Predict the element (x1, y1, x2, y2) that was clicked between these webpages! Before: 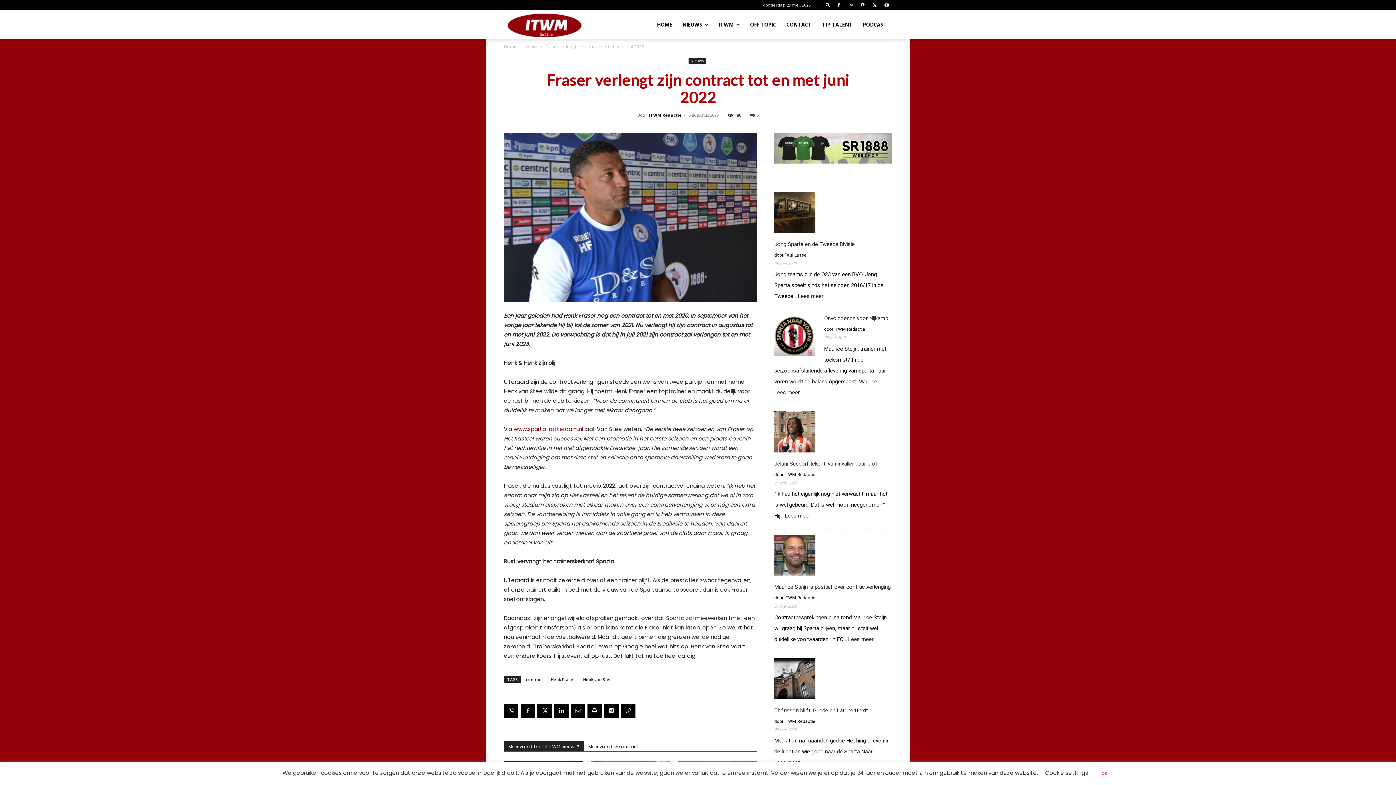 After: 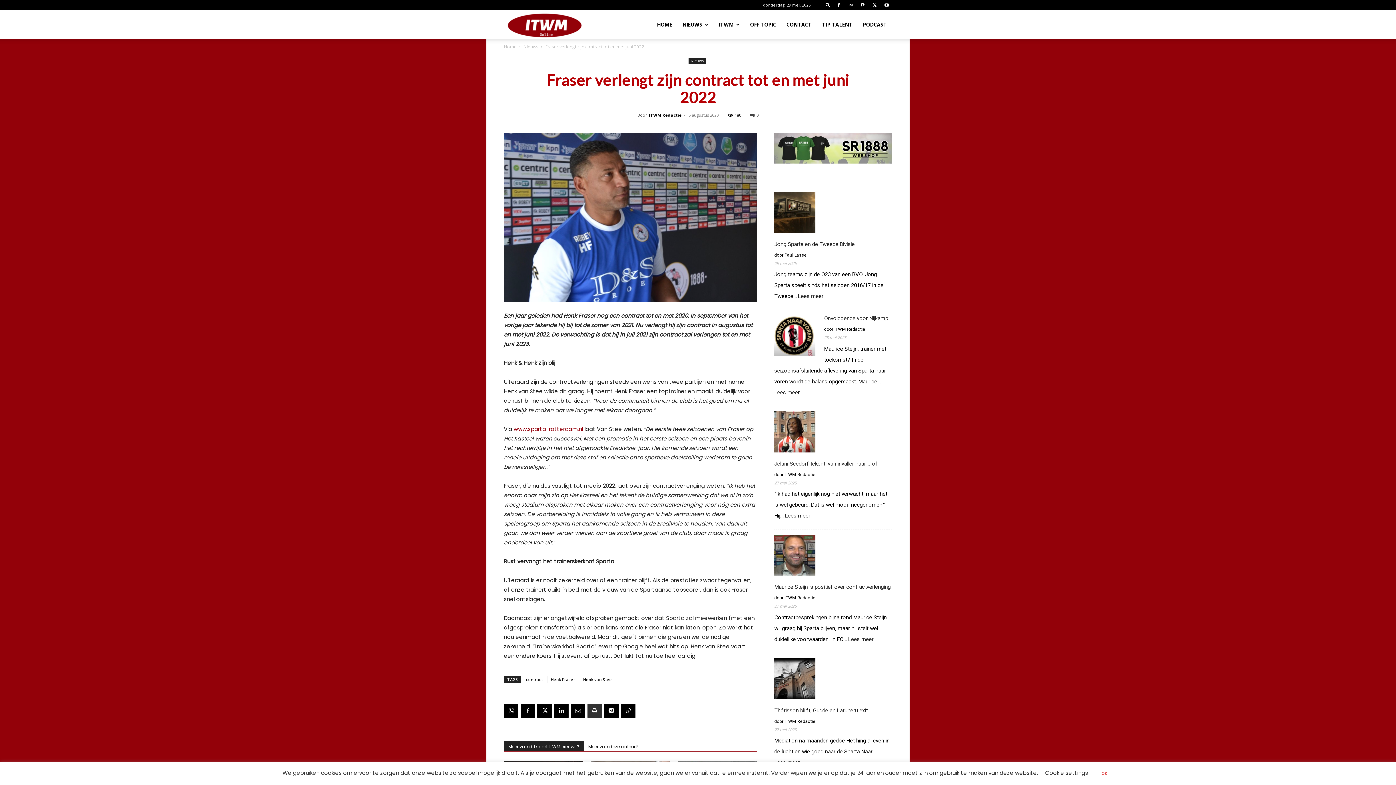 Action: bbox: (587, 703, 602, 718)